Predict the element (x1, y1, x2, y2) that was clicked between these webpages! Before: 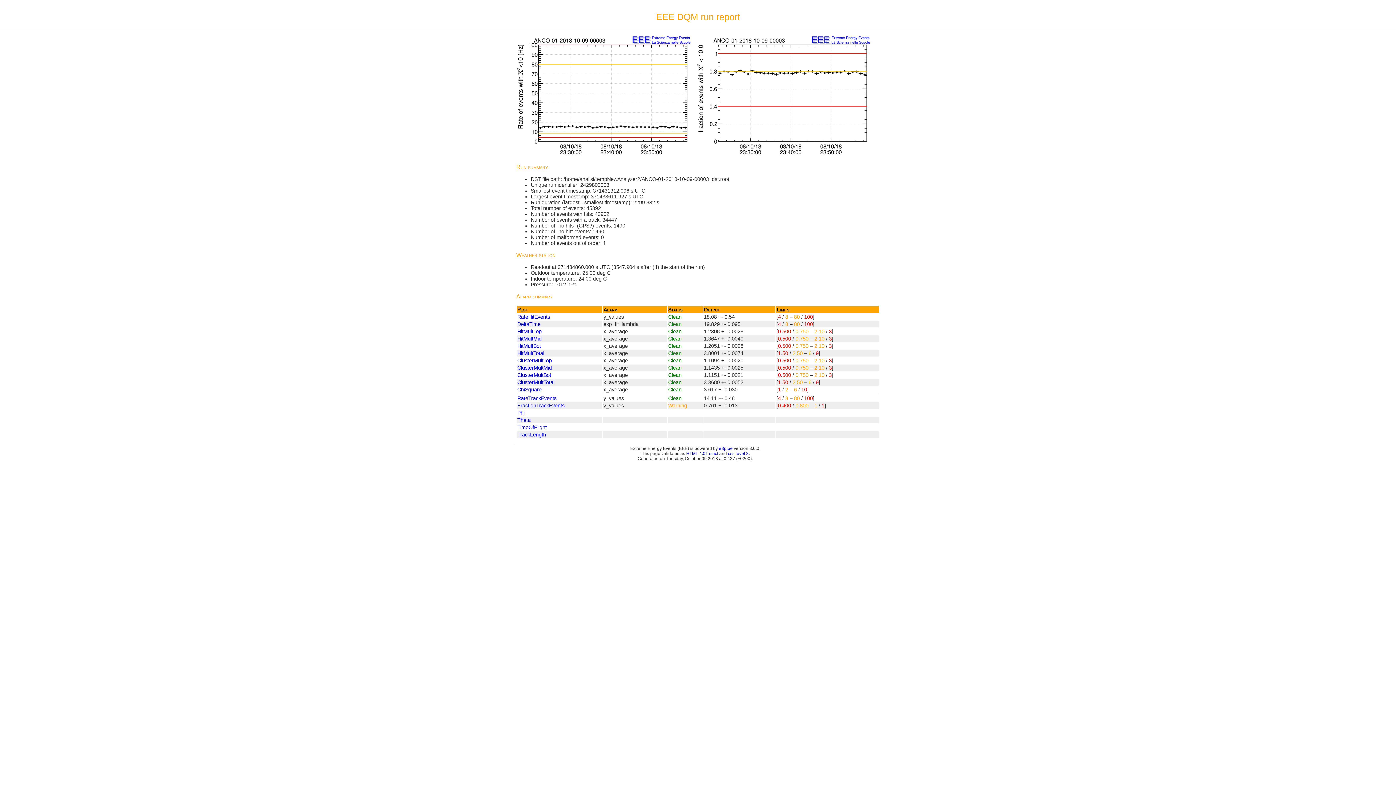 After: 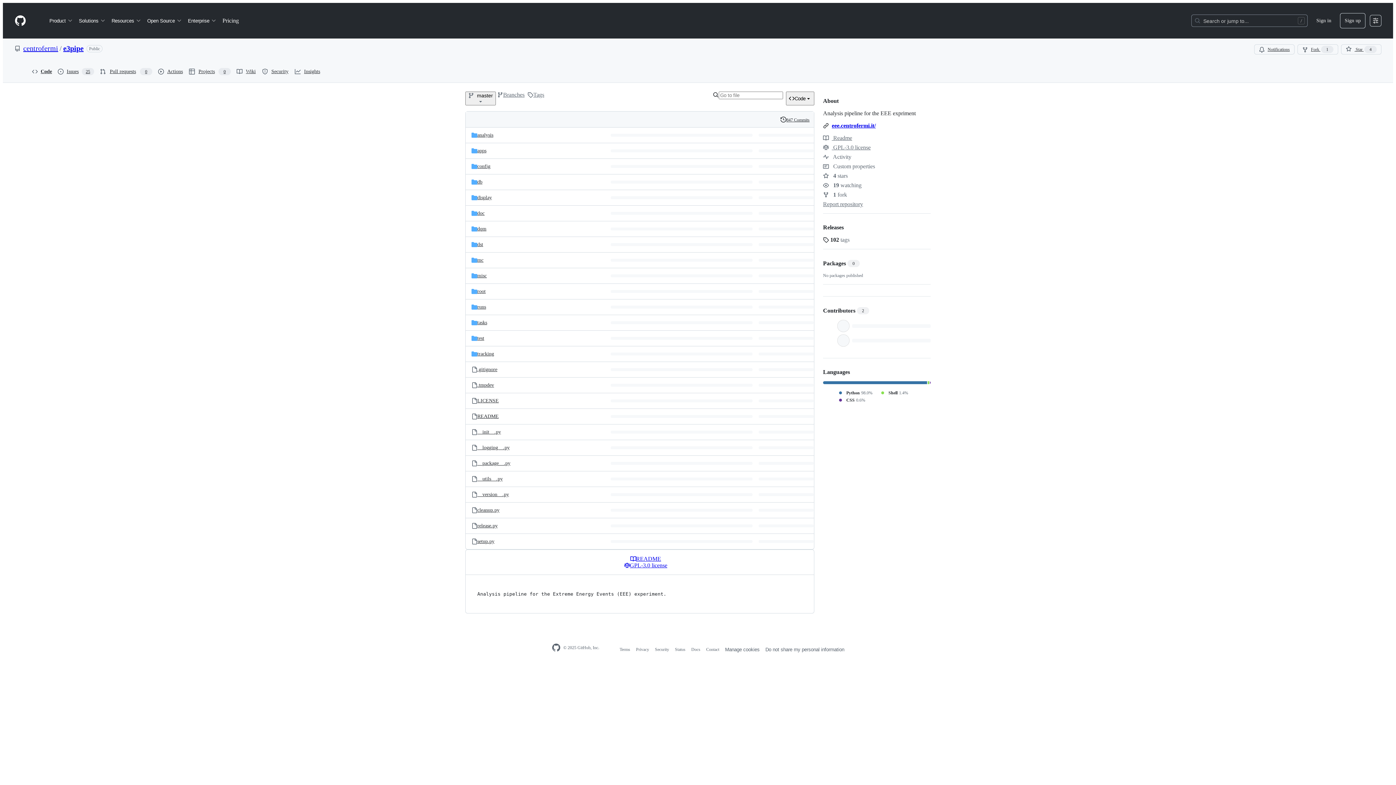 Action: label: e3pipe bbox: (719, 446, 732, 451)